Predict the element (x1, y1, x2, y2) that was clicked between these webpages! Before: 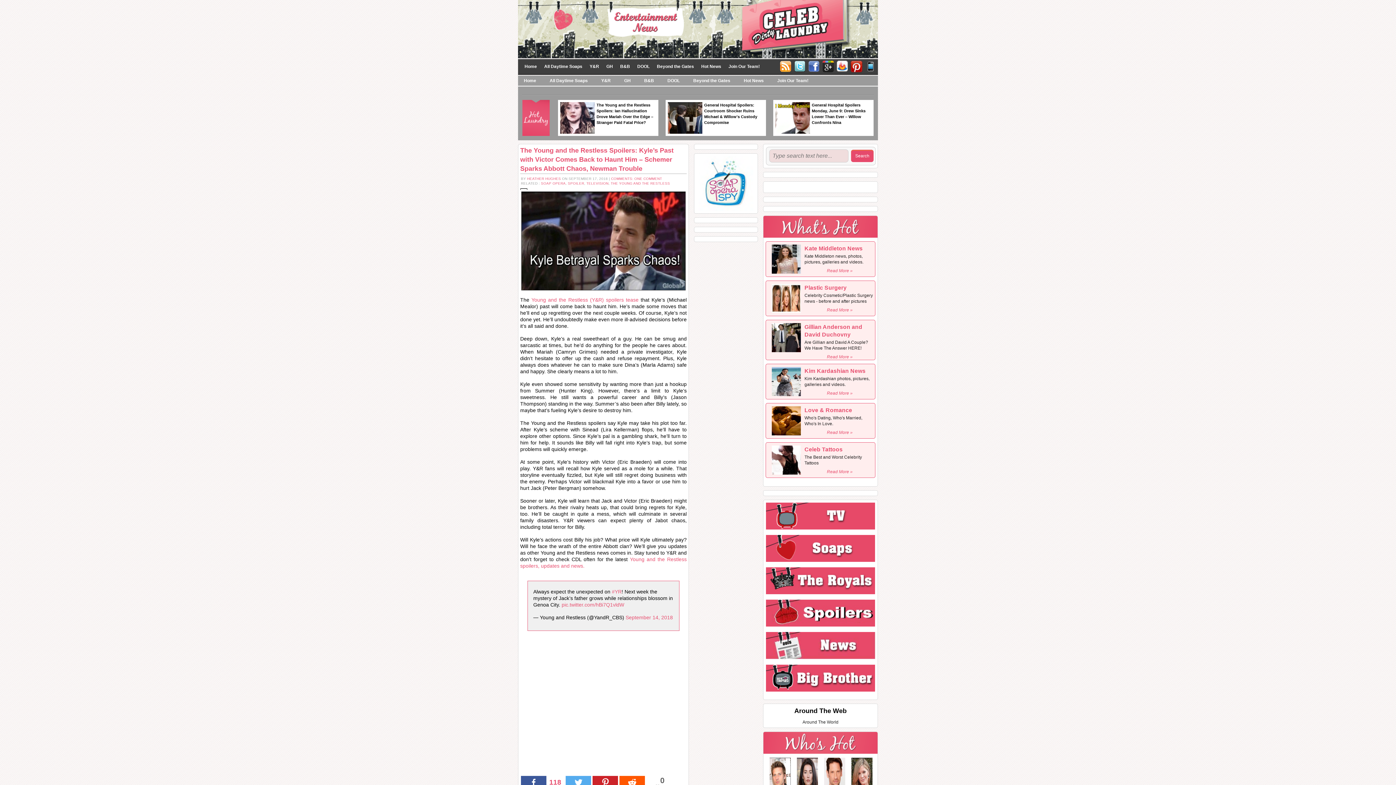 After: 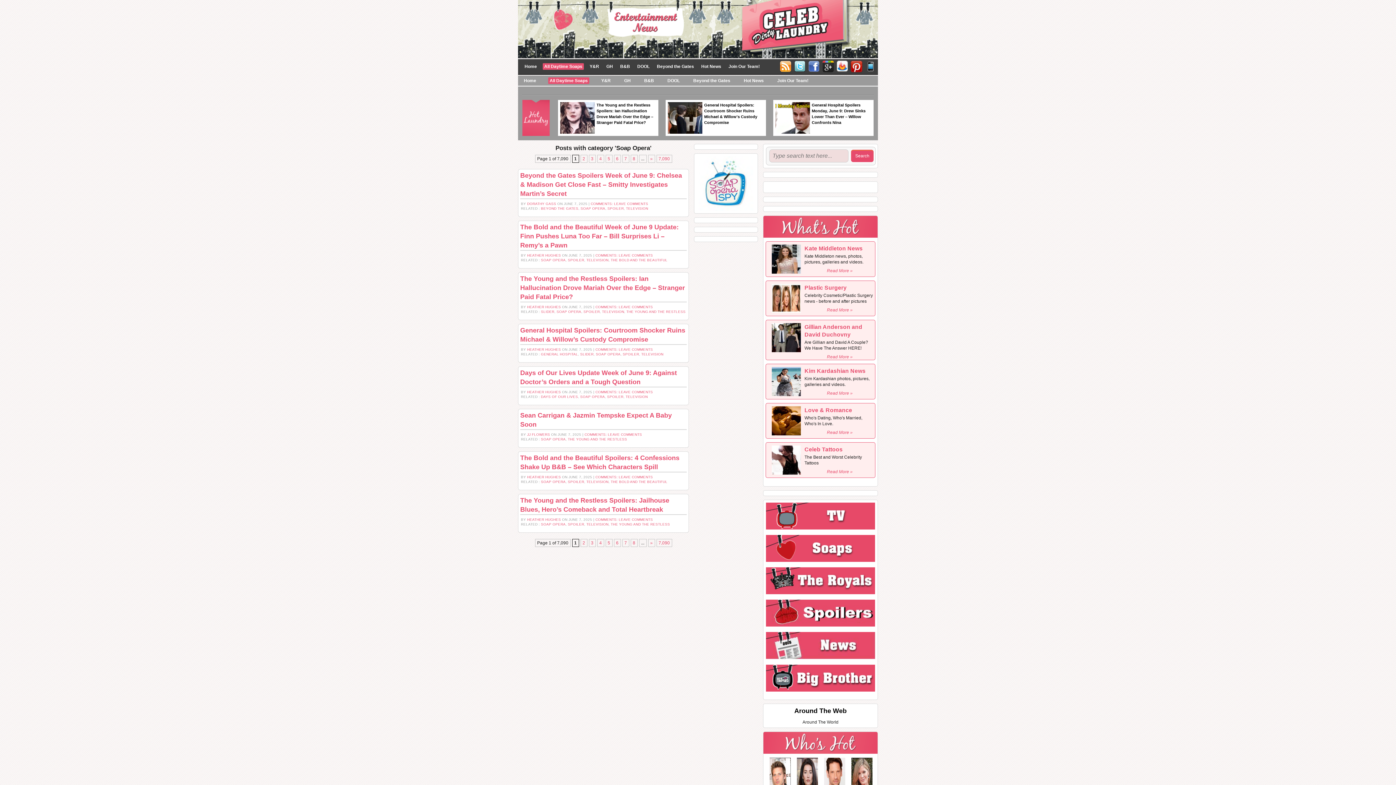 Action: bbox: (766, 545, 875, 550)